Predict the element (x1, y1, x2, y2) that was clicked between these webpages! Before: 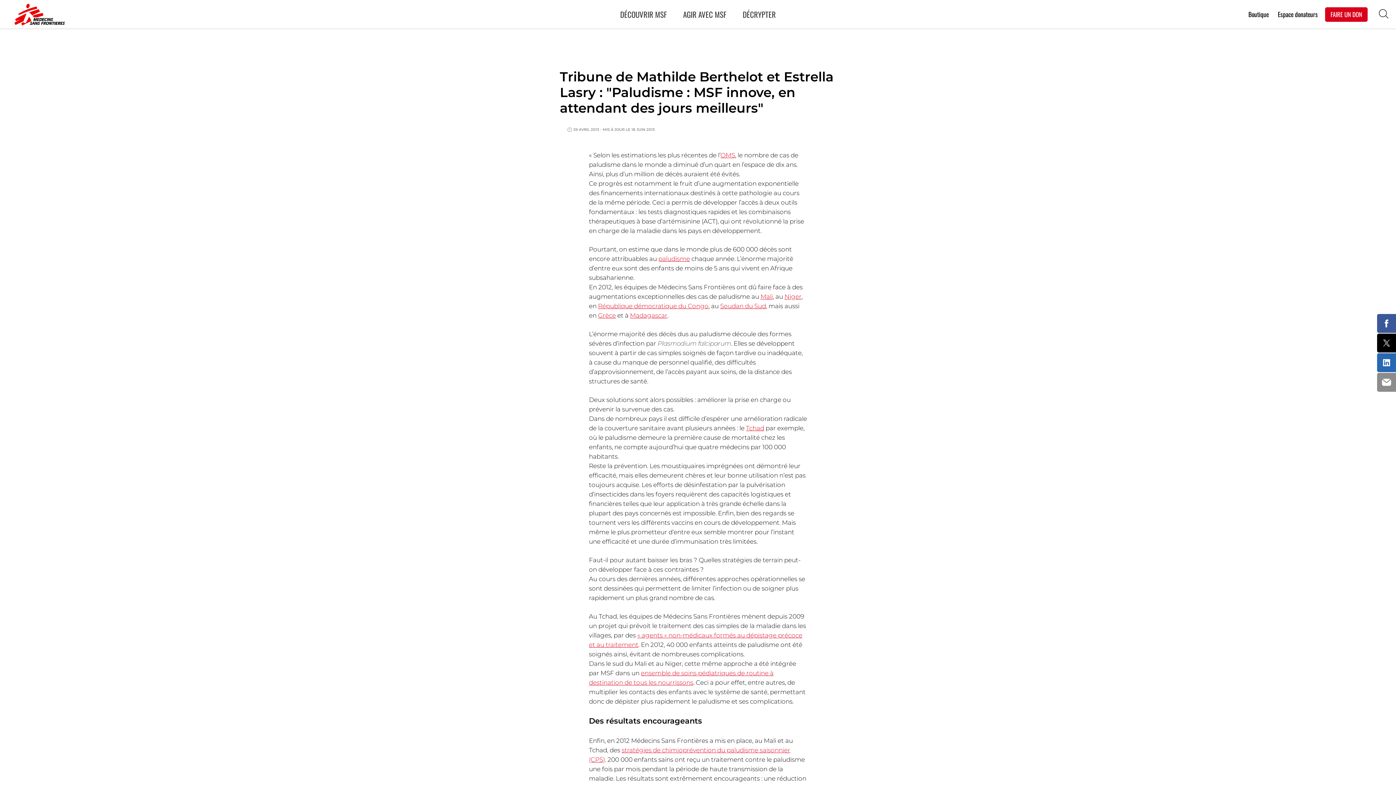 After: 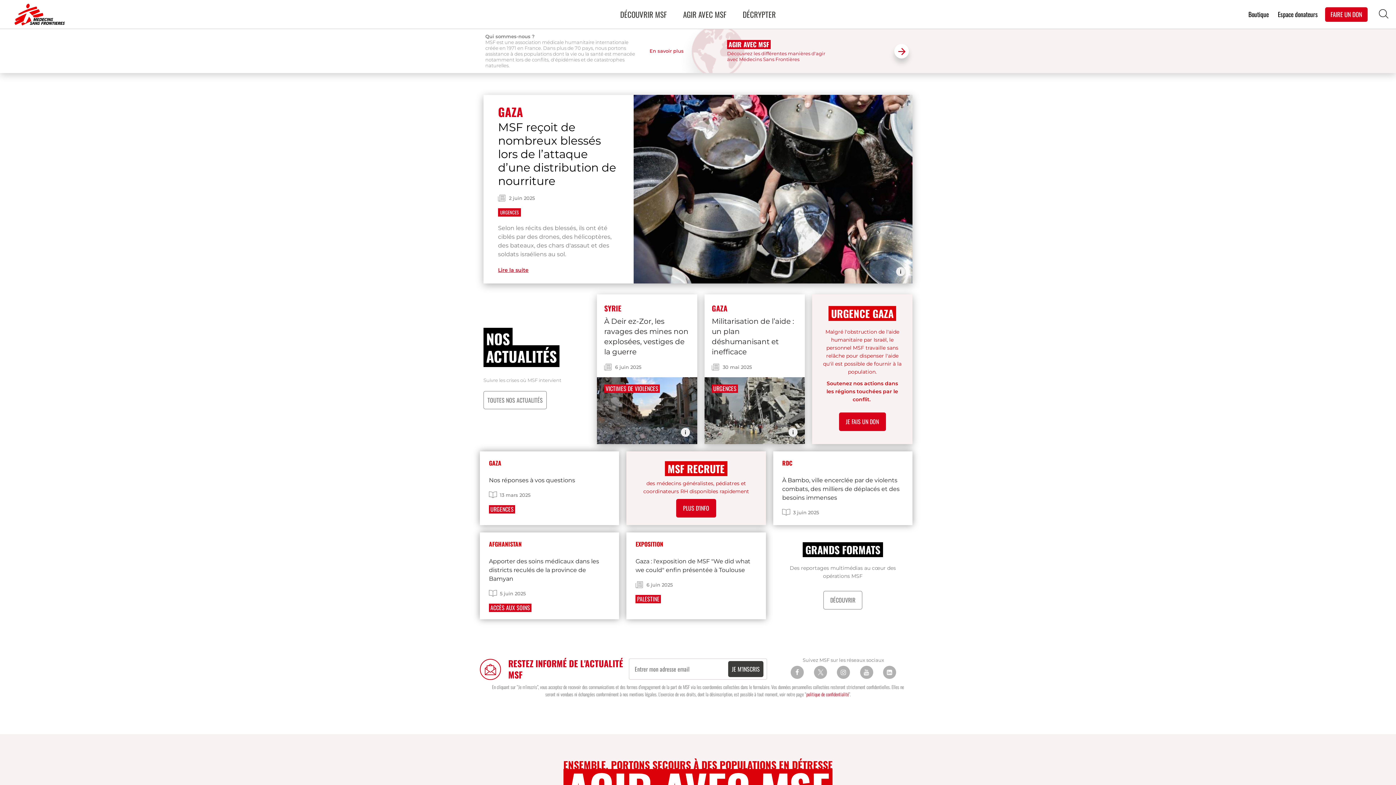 Action: bbox: (14, 3, 61, 25)